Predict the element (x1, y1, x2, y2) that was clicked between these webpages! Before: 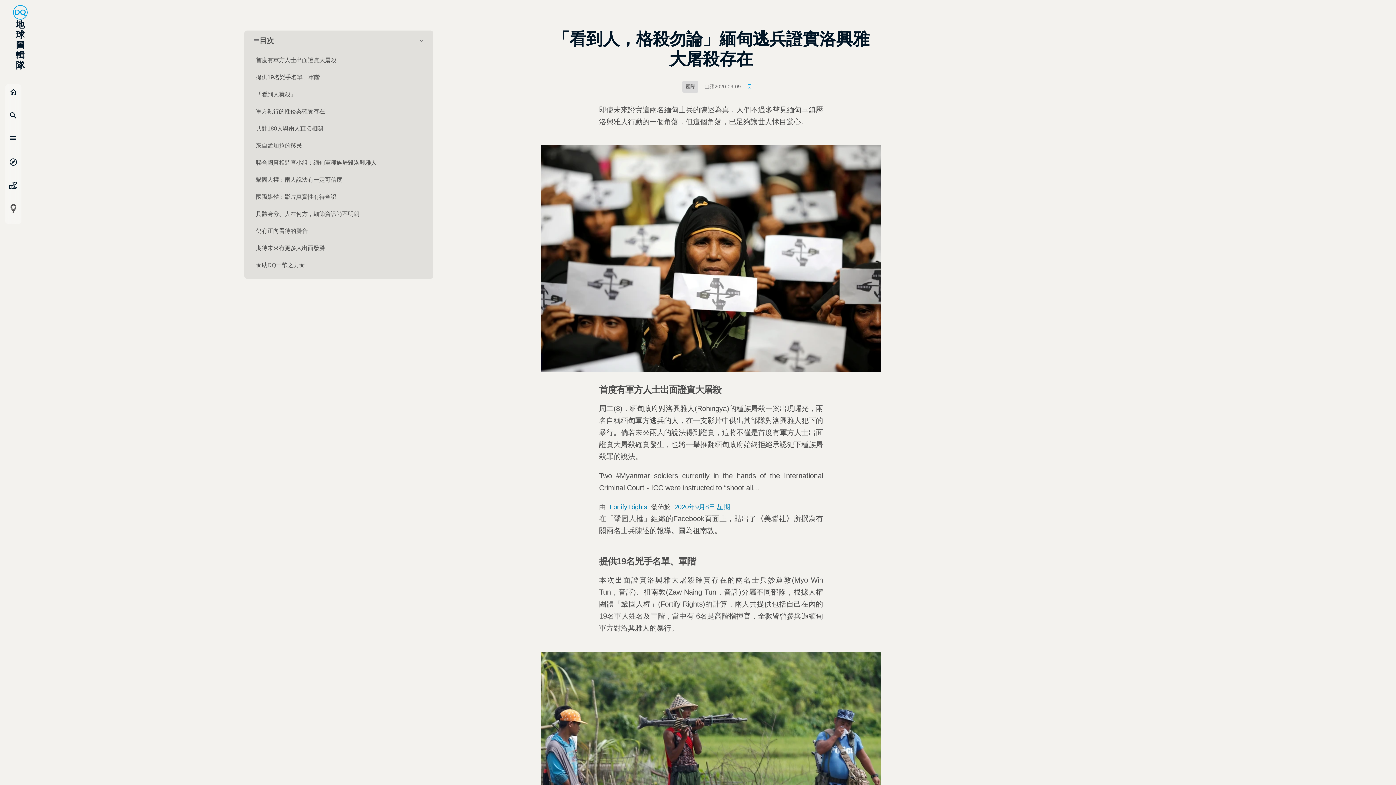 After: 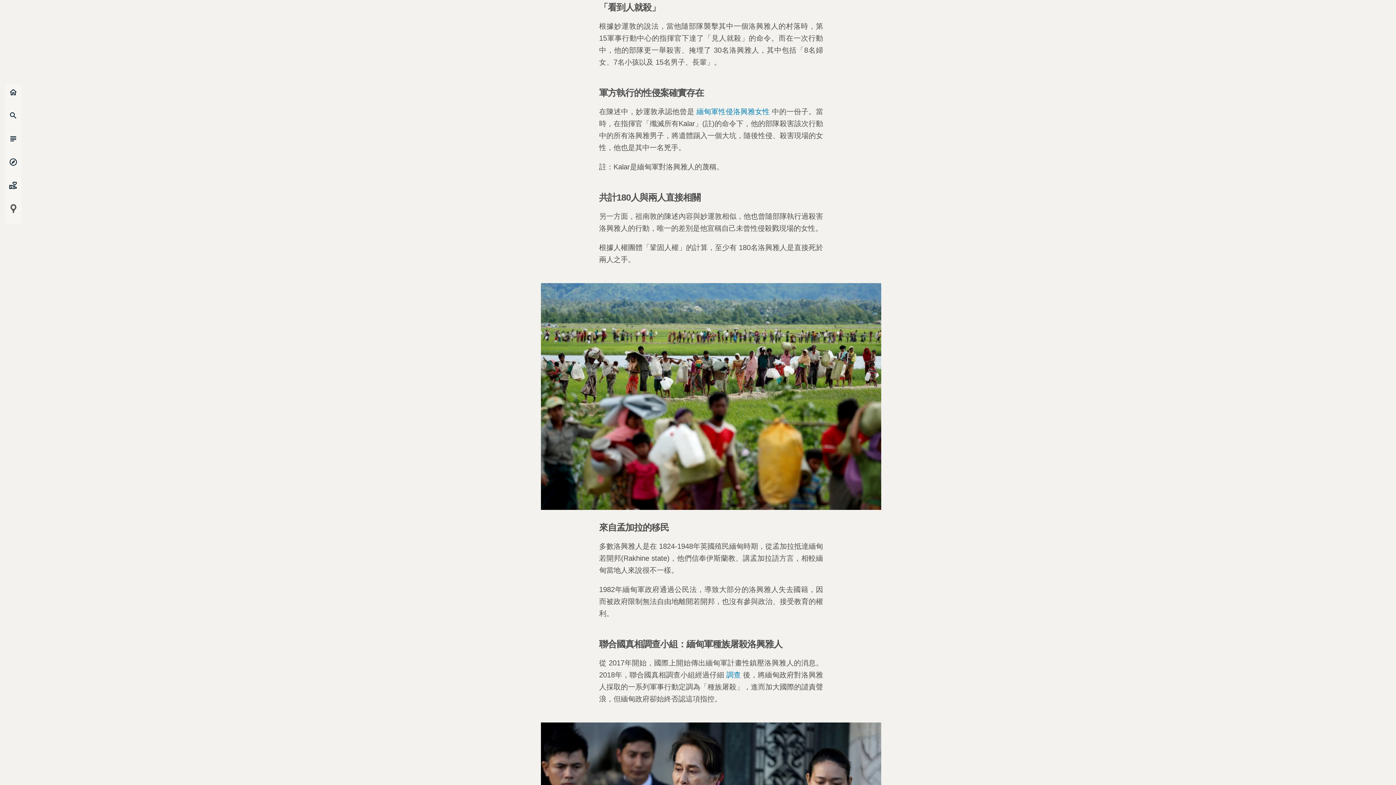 Action: label: 「看到人就殺」 bbox: (253, 87, 424, 101)